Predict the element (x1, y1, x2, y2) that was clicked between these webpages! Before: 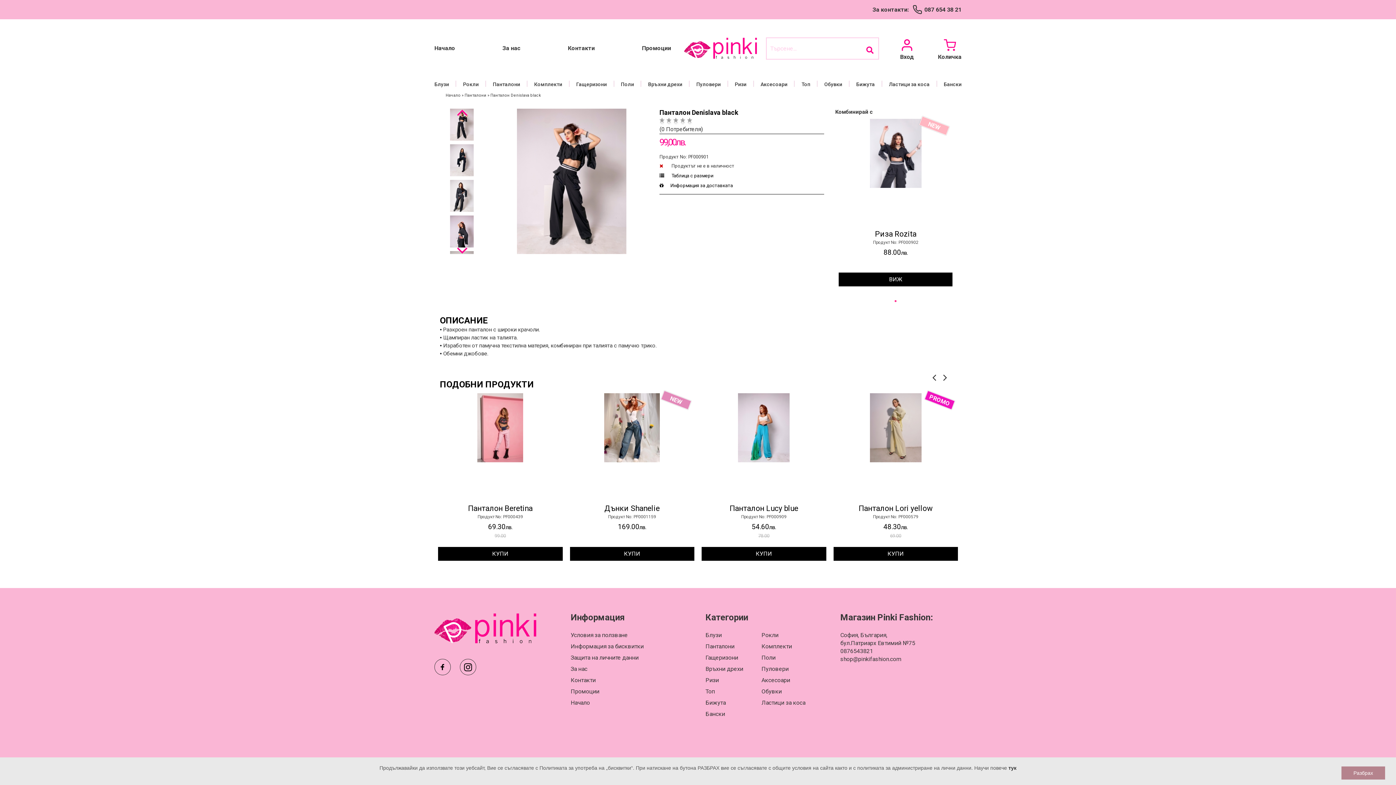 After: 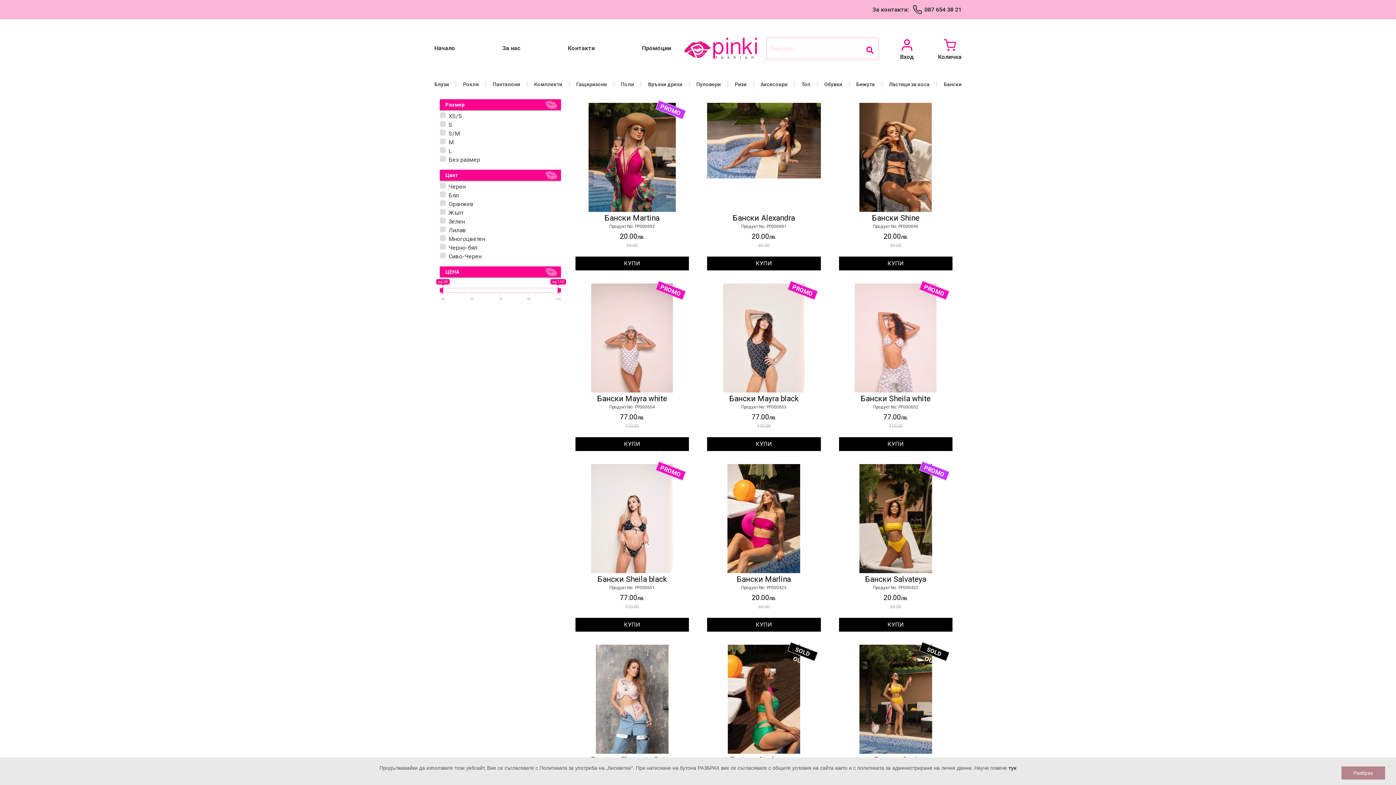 Action: bbox: (943, 80, 961, 88) label: Бански